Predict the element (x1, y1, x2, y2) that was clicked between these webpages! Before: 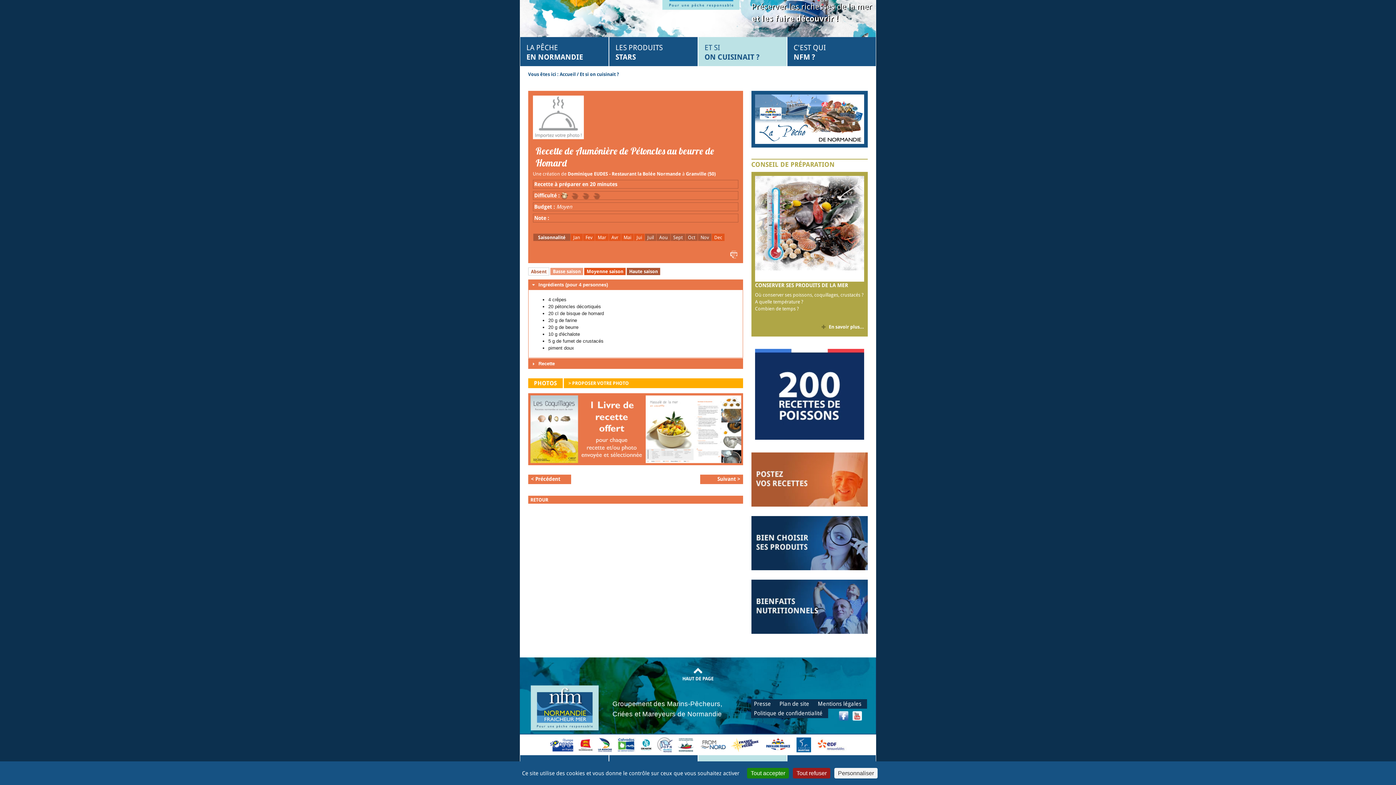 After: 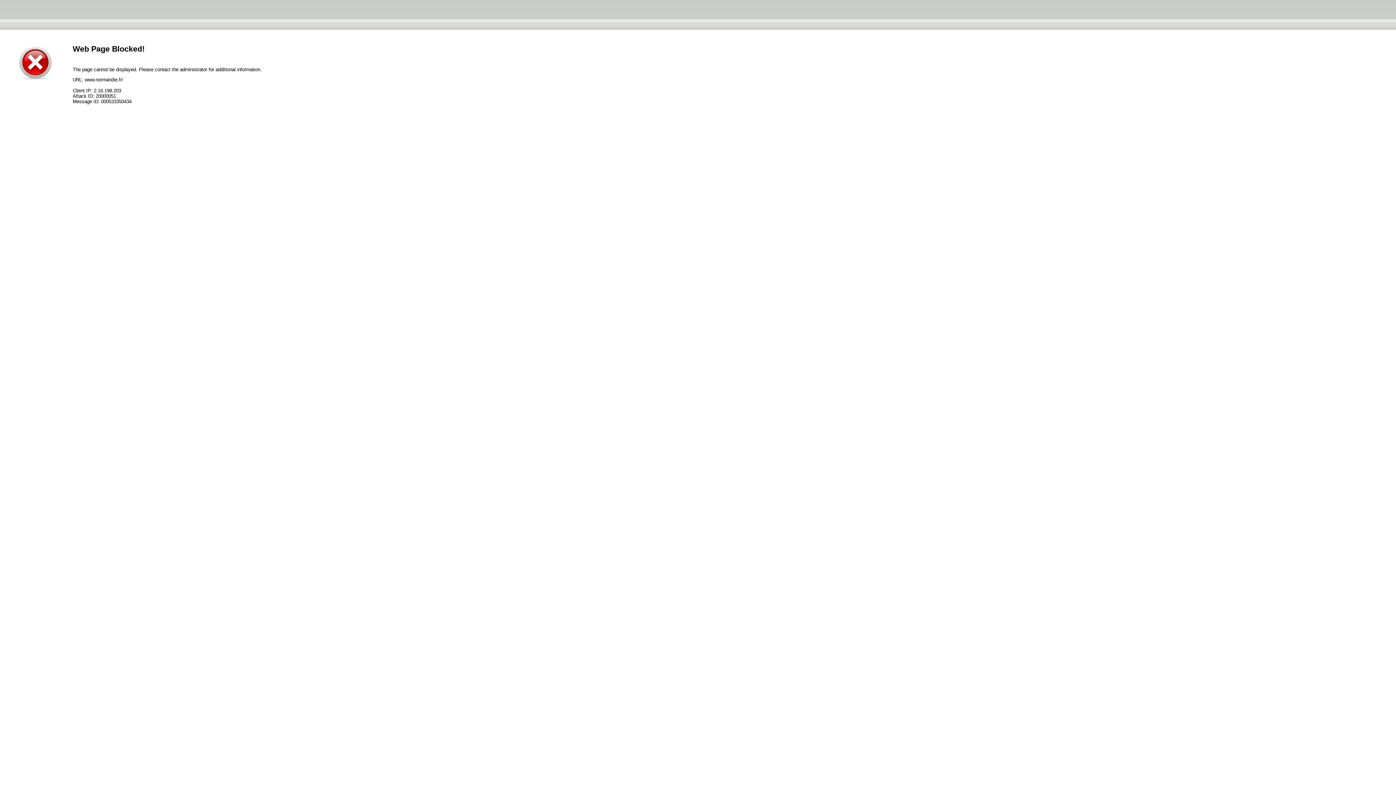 Action: bbox: (578, 742, 593, 747)